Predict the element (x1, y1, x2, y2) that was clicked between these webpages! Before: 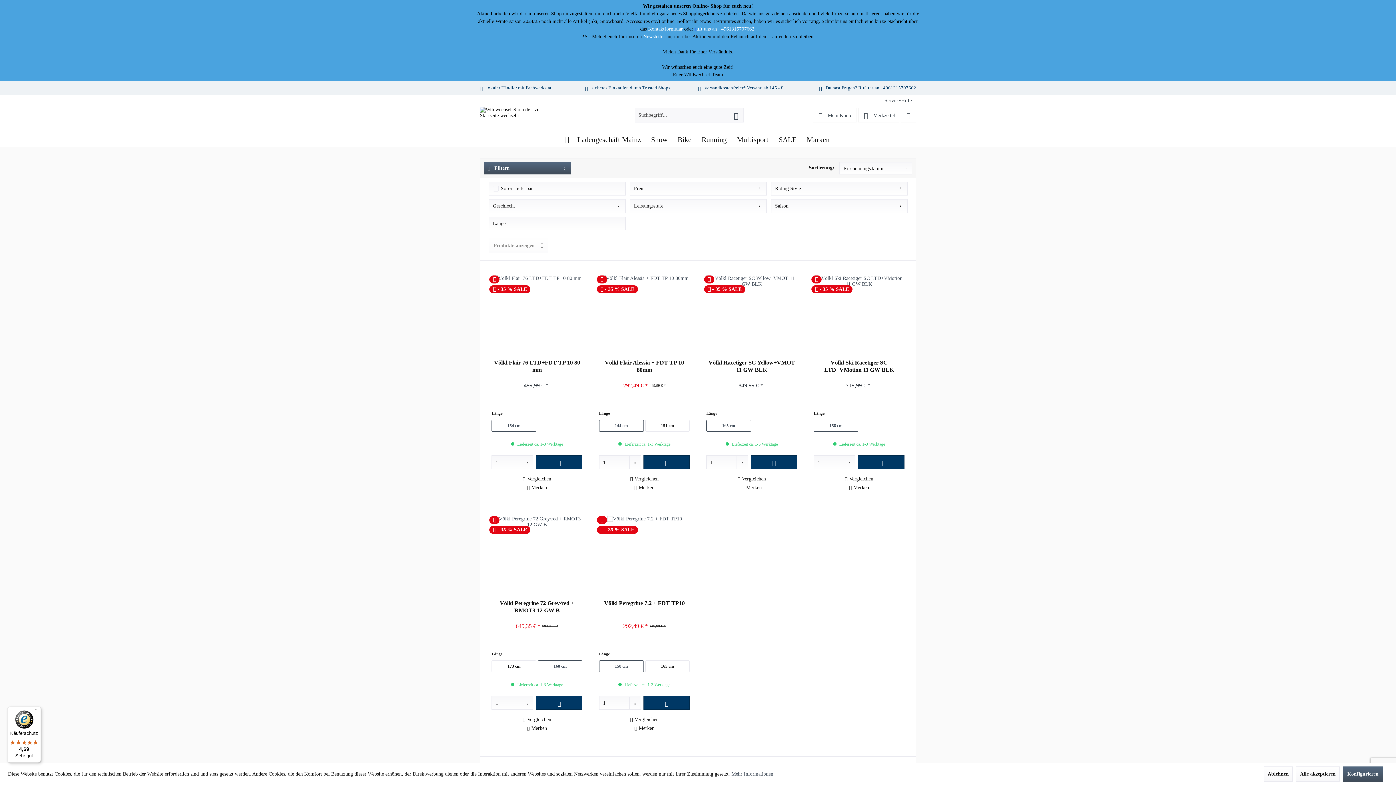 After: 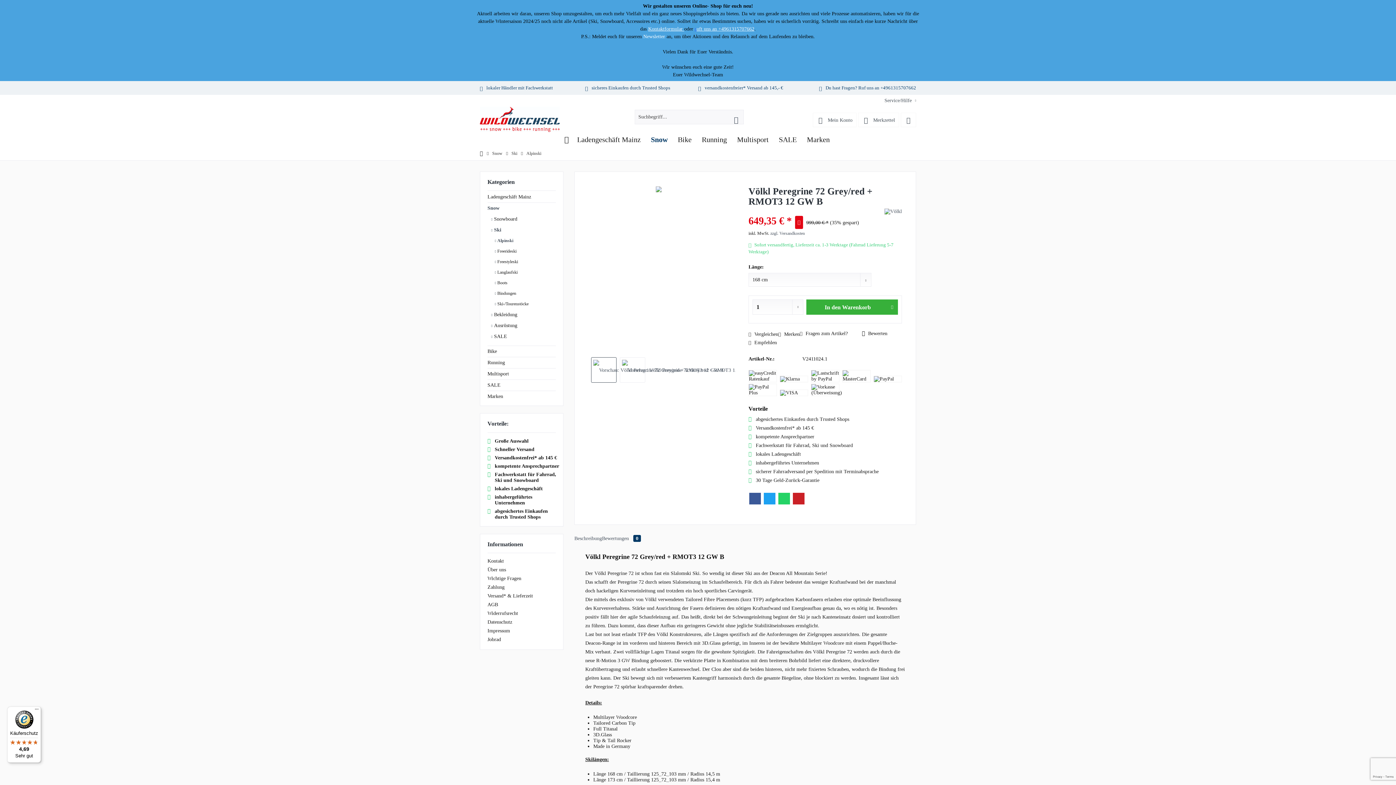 Action: bbox: (491, 516, 582, 589)